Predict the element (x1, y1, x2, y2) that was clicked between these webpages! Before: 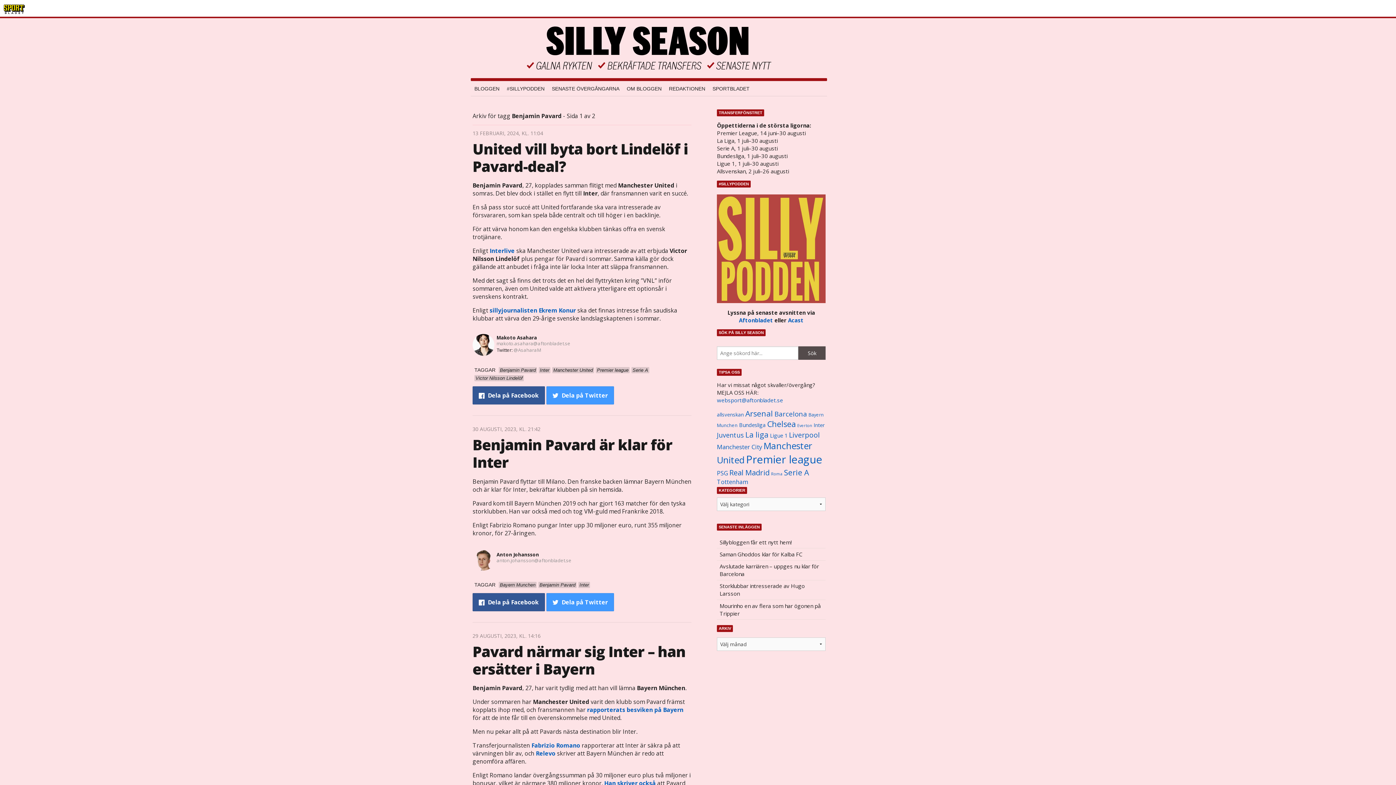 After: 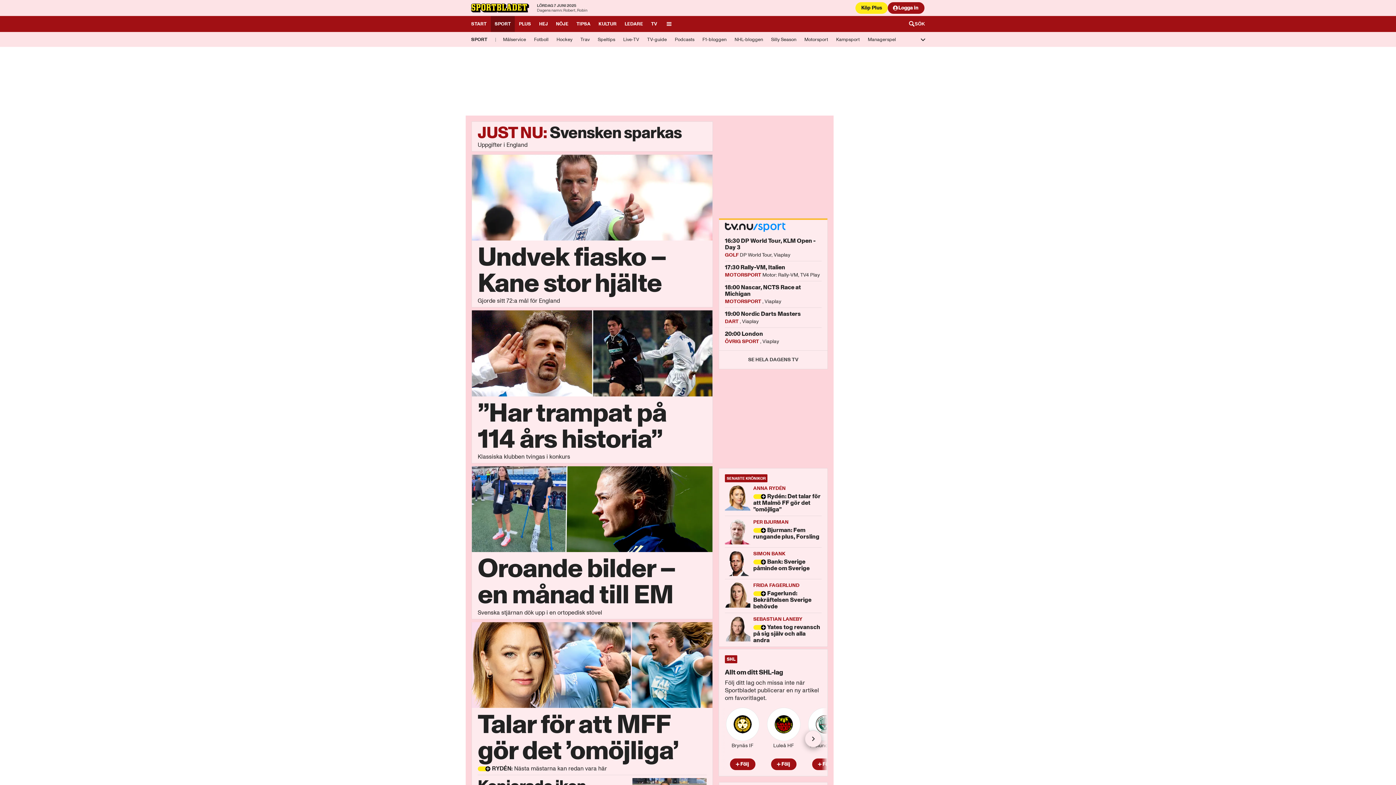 Action: bbox: (3, 4, 25, 14)